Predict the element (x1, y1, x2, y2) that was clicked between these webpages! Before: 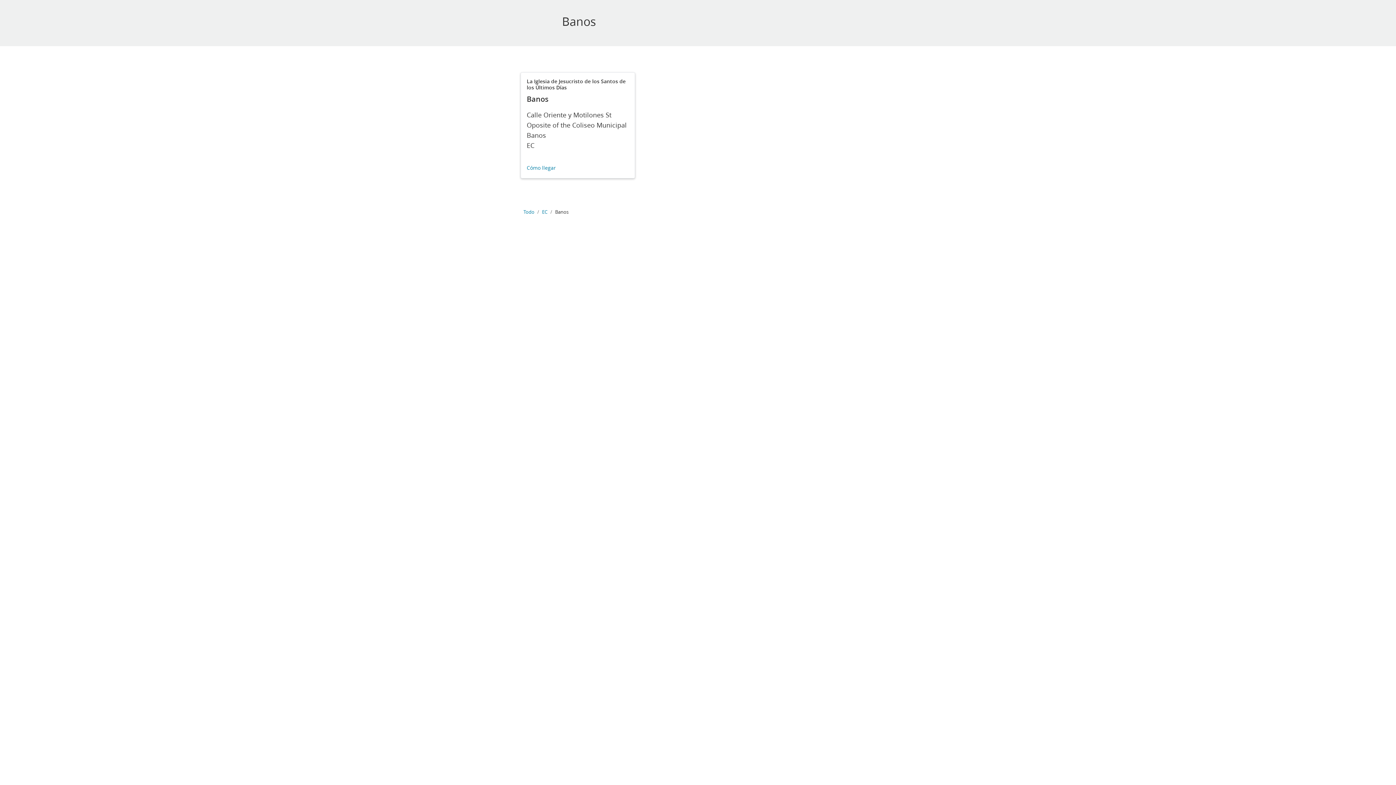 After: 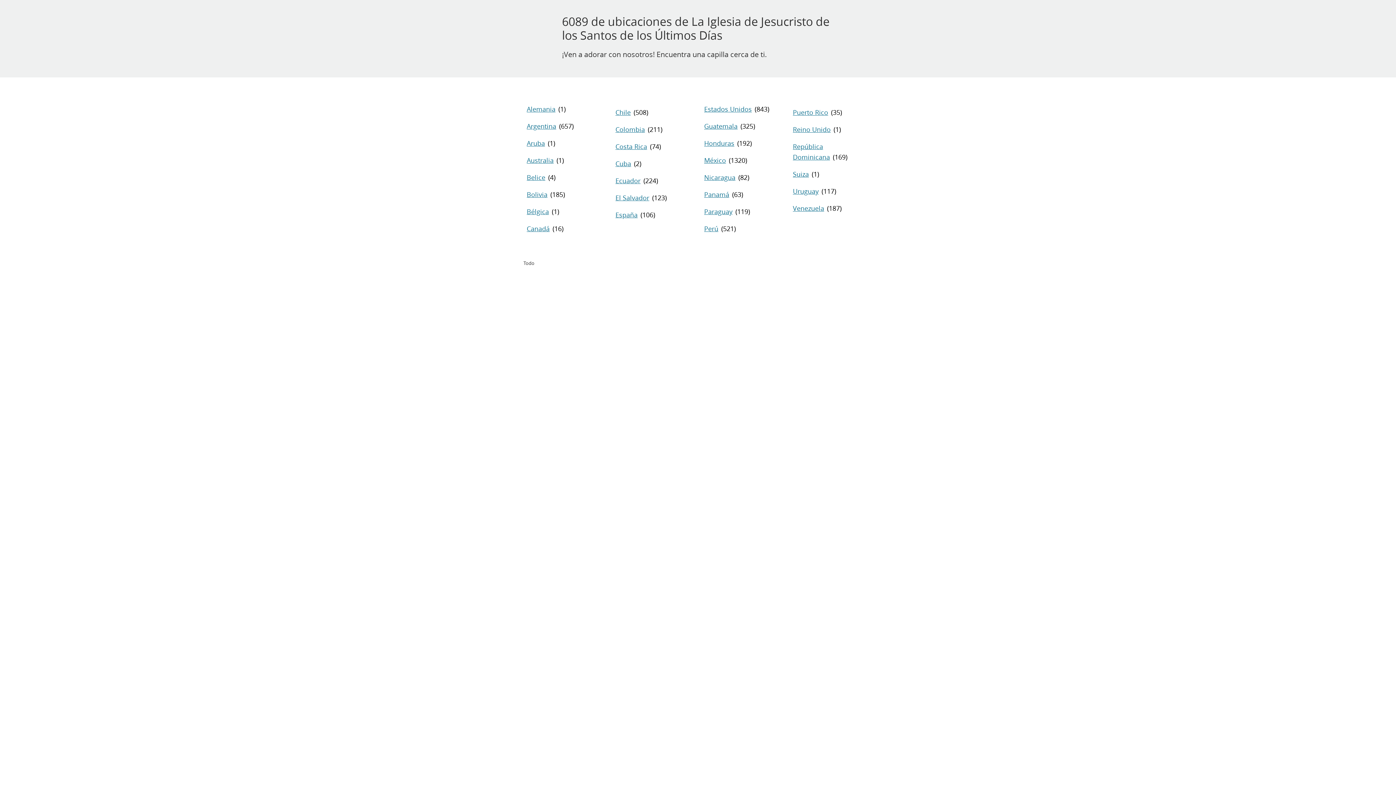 Action: bbox: (523, 207, 534, 216) label: Todo